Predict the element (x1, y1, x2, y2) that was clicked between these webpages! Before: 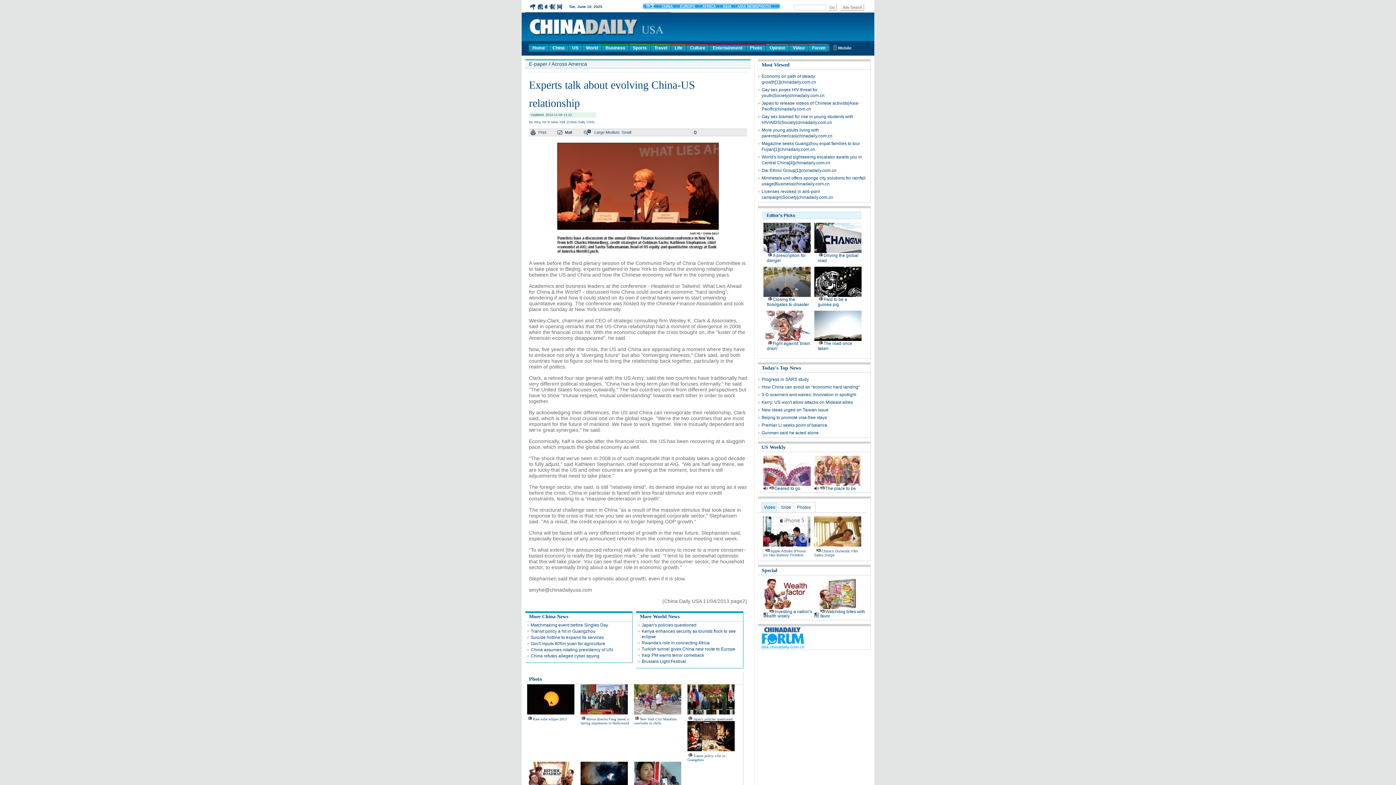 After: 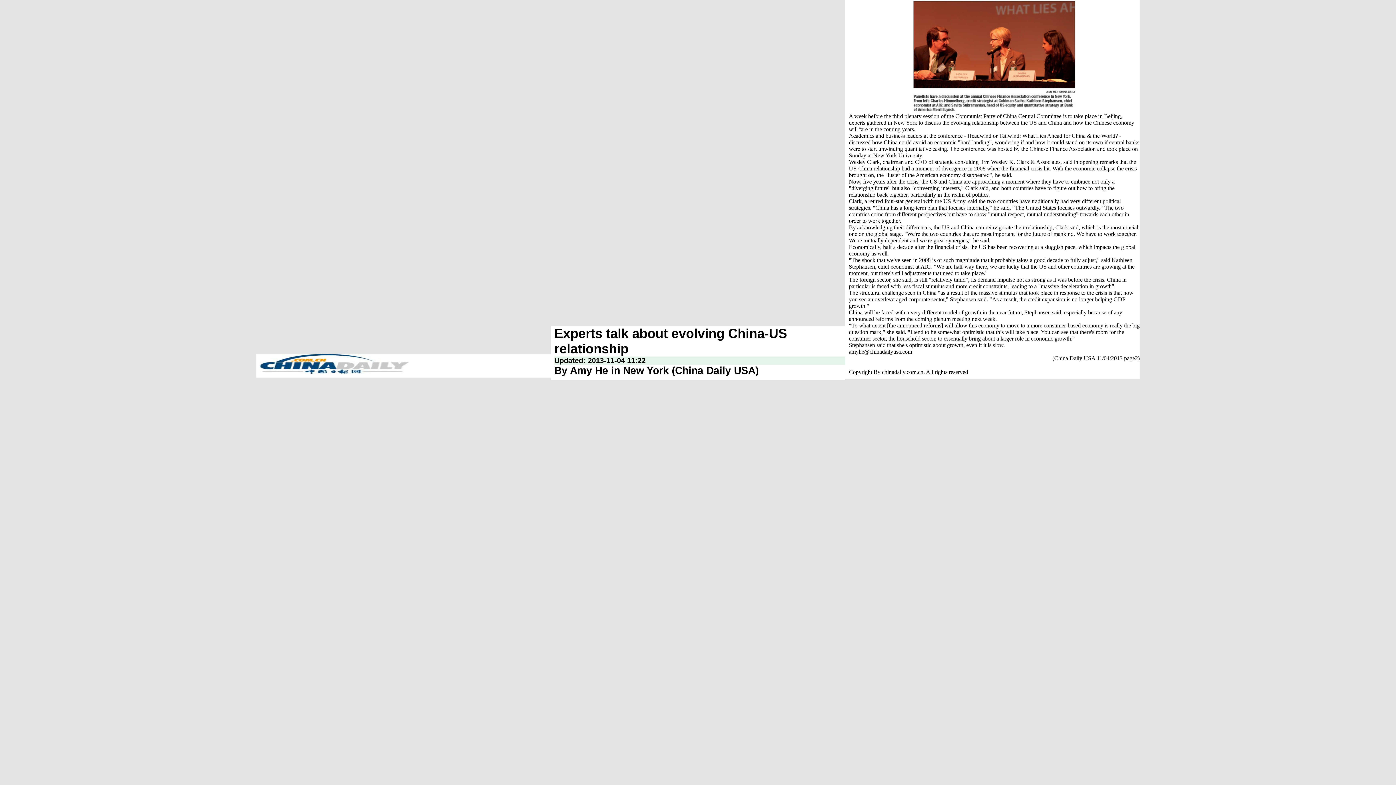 Action: label: Print bbox: (538, 130, 546, 134)